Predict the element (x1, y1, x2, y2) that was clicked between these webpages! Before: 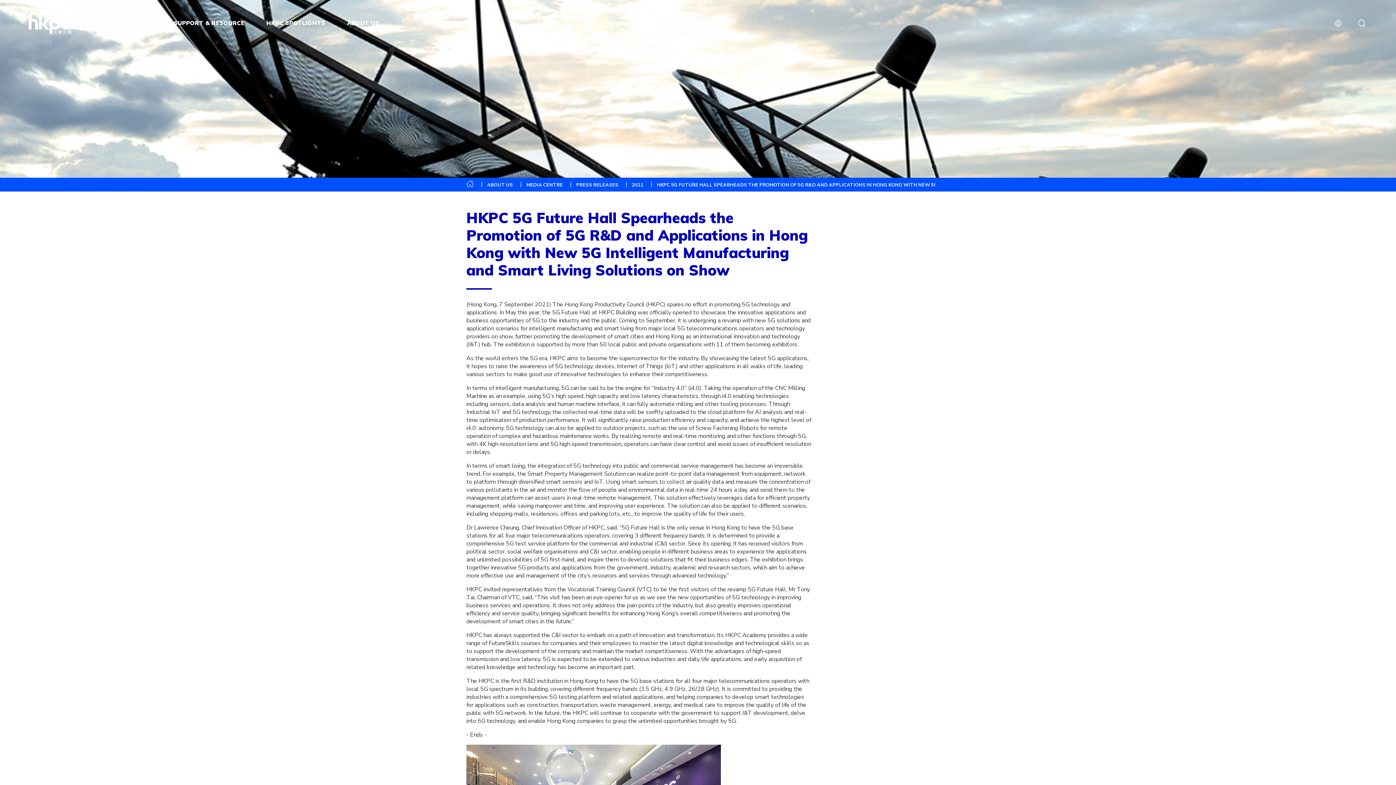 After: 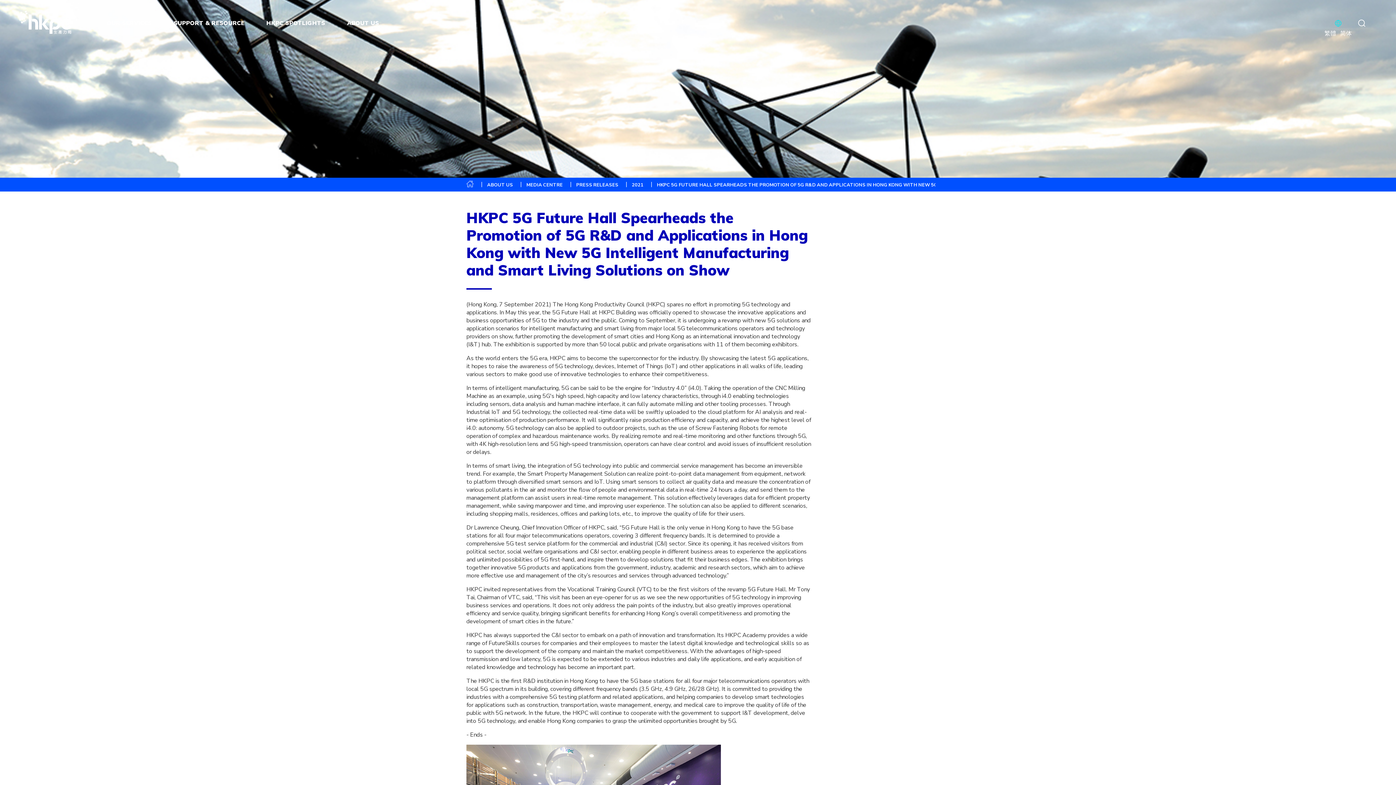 Action: bbox: (1329, 18, 1347, 28)